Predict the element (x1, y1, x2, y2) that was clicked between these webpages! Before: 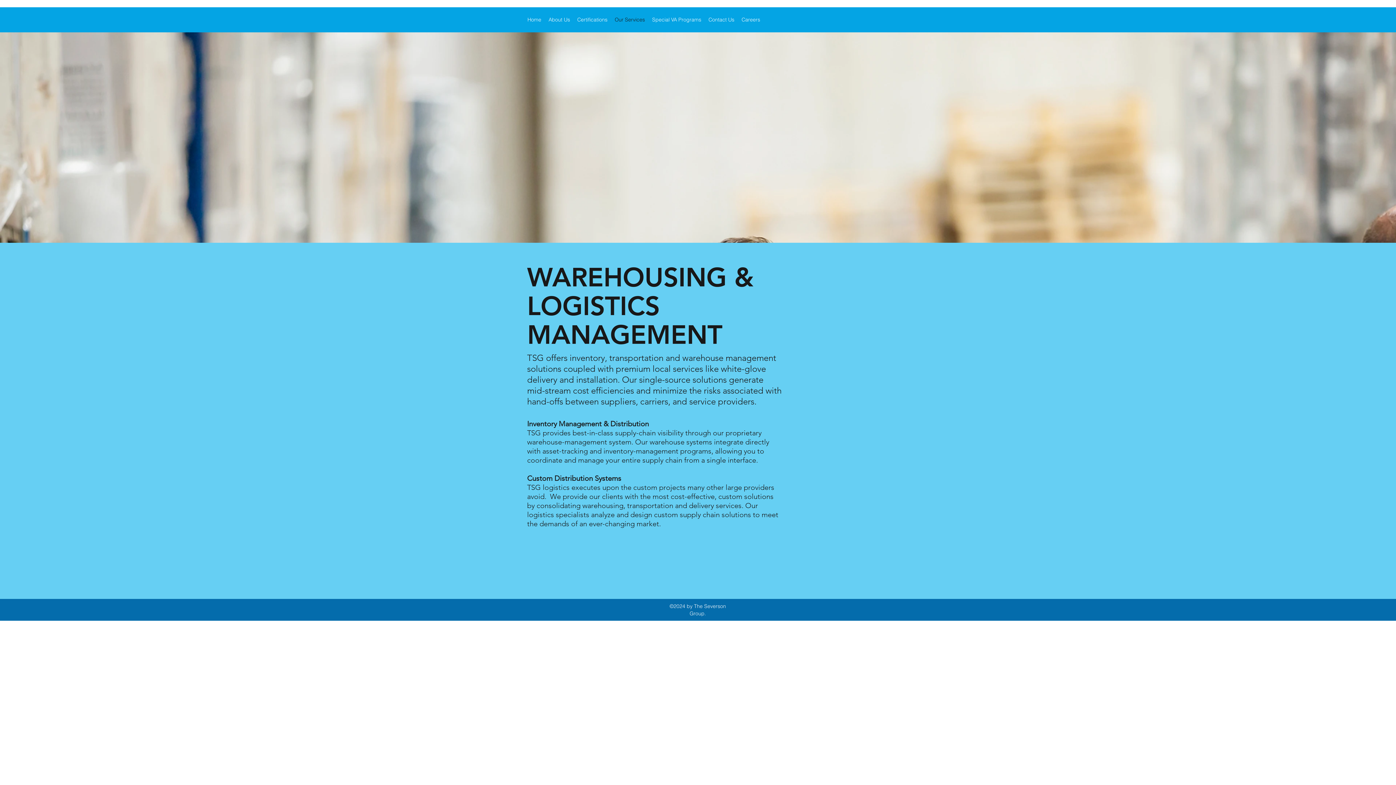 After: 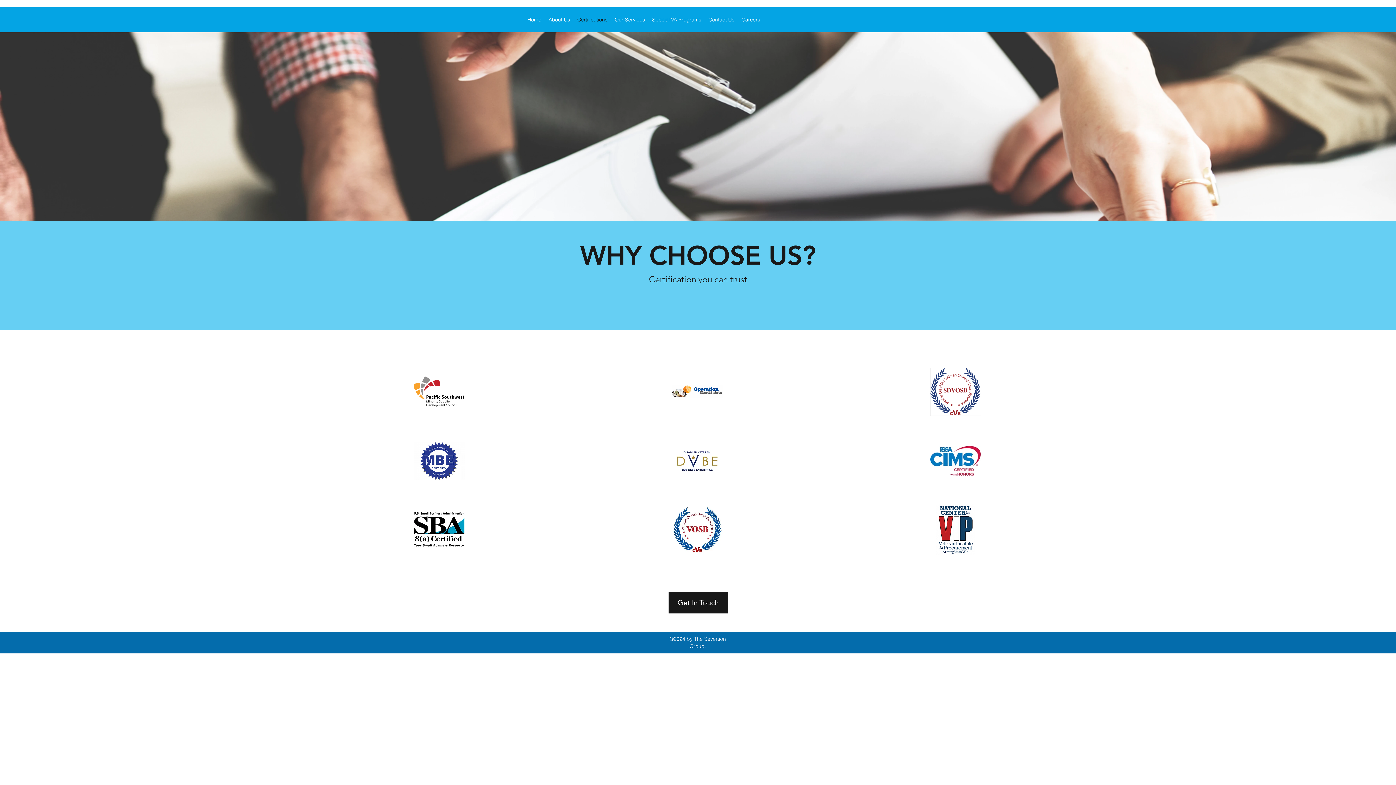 Action: bbox: (573, 14, 611, 25) label: Certifications